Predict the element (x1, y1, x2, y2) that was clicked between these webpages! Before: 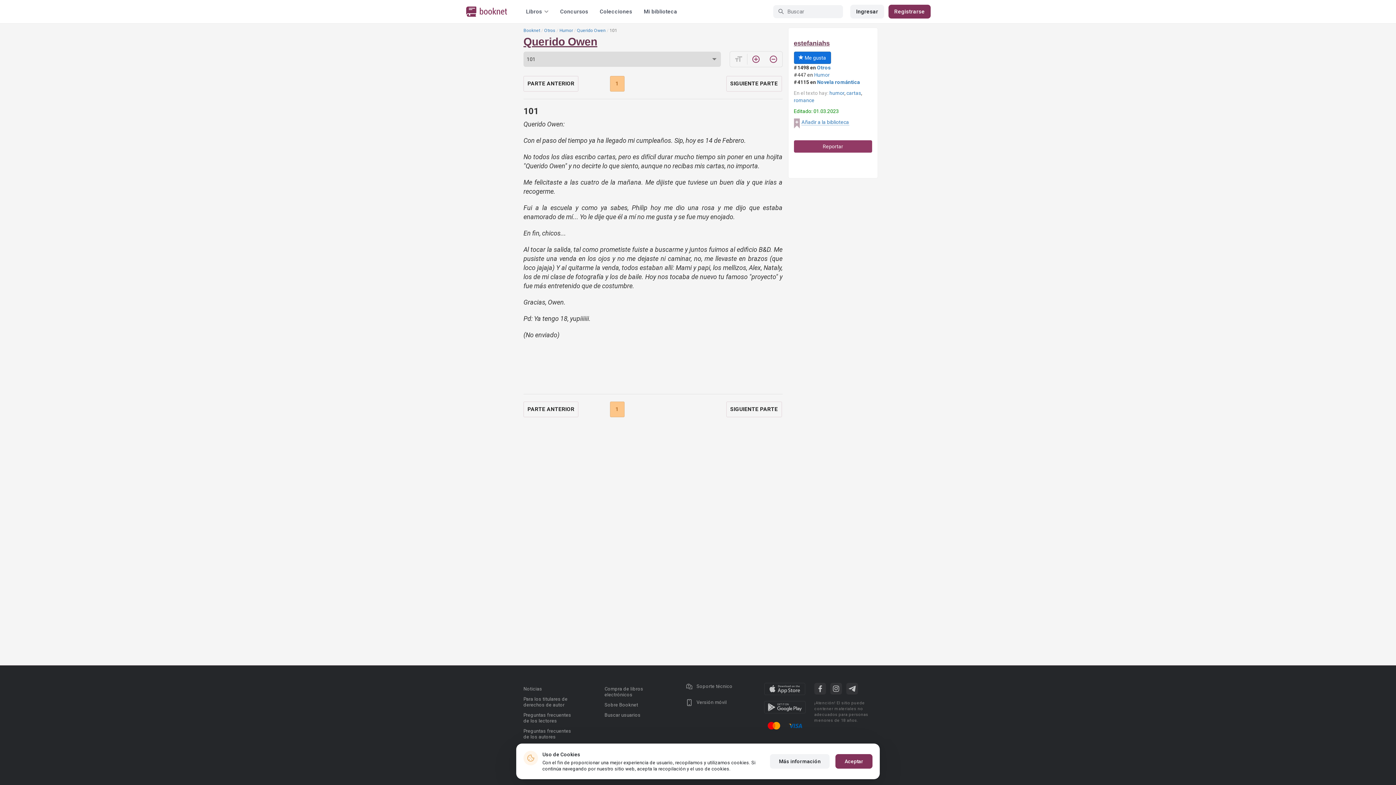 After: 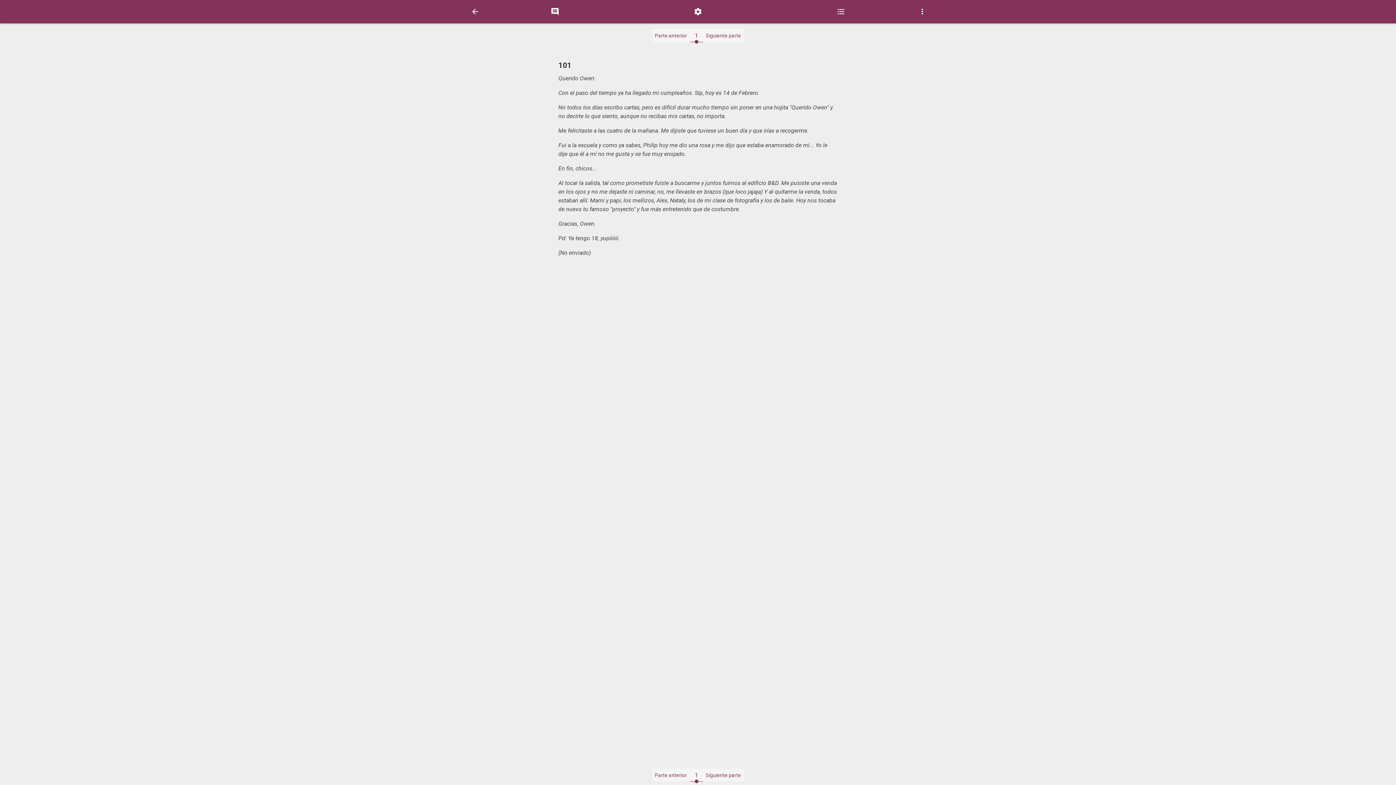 Action: label: Versión móvil bbox: (685, 699, 726, 706)